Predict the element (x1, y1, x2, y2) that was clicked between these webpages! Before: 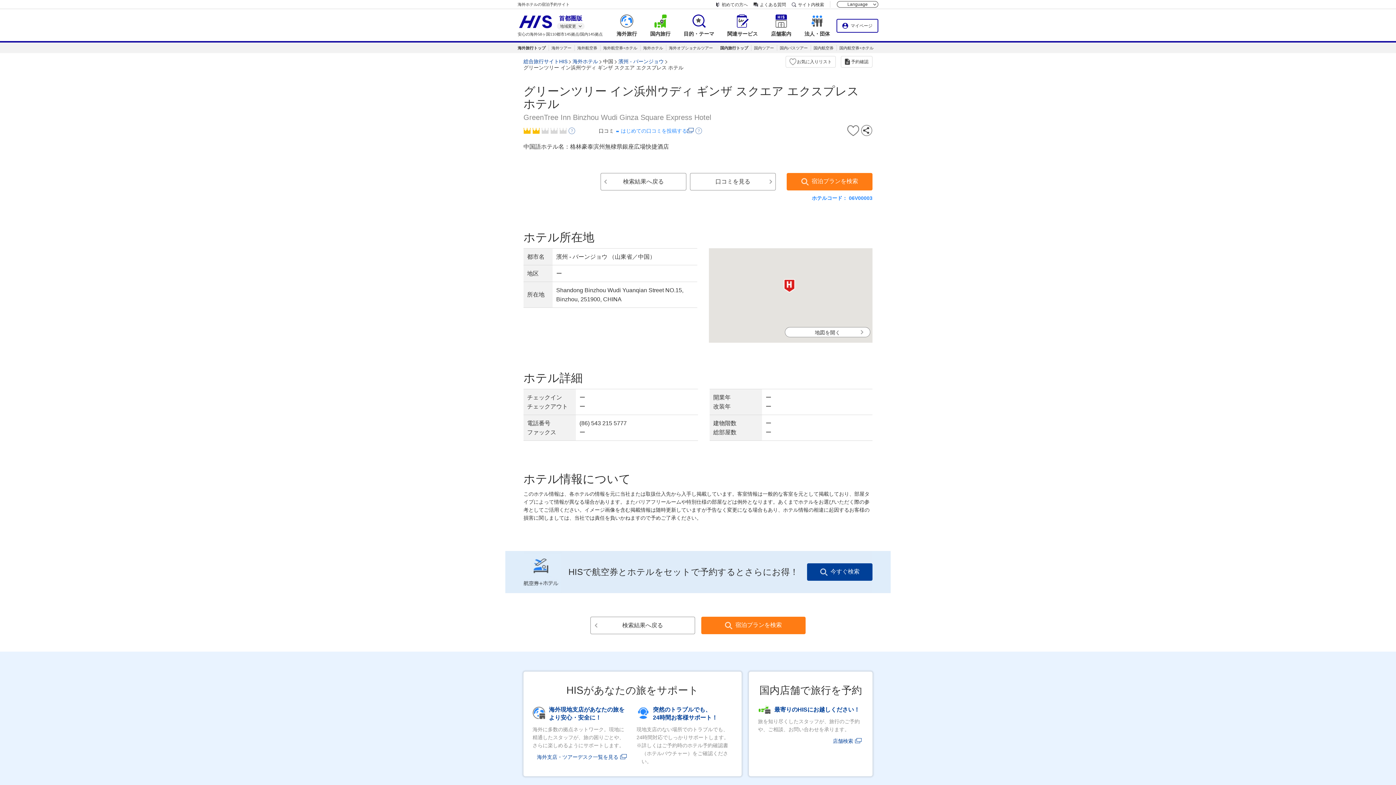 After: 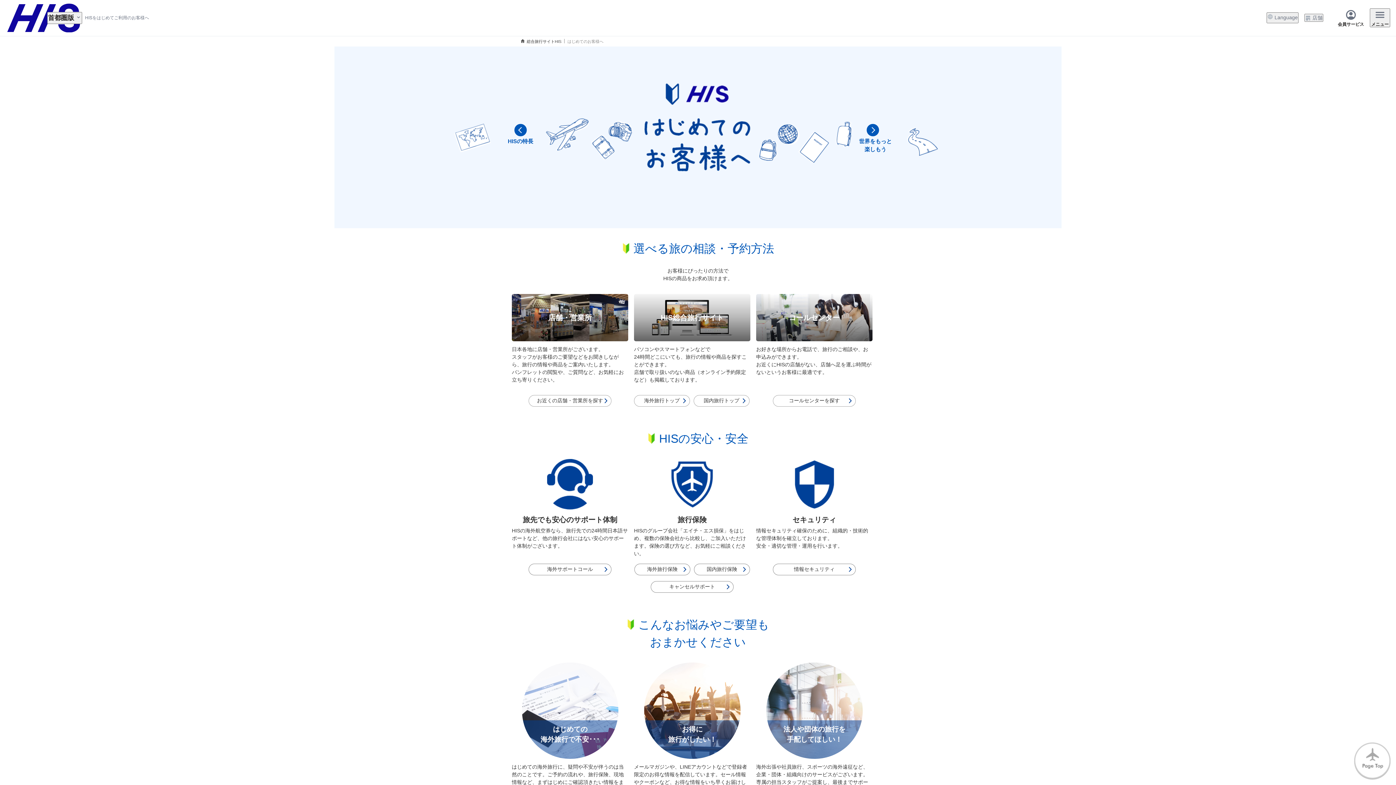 Action: label: 初めての方へ bbox: (715, 2, 748, 6)